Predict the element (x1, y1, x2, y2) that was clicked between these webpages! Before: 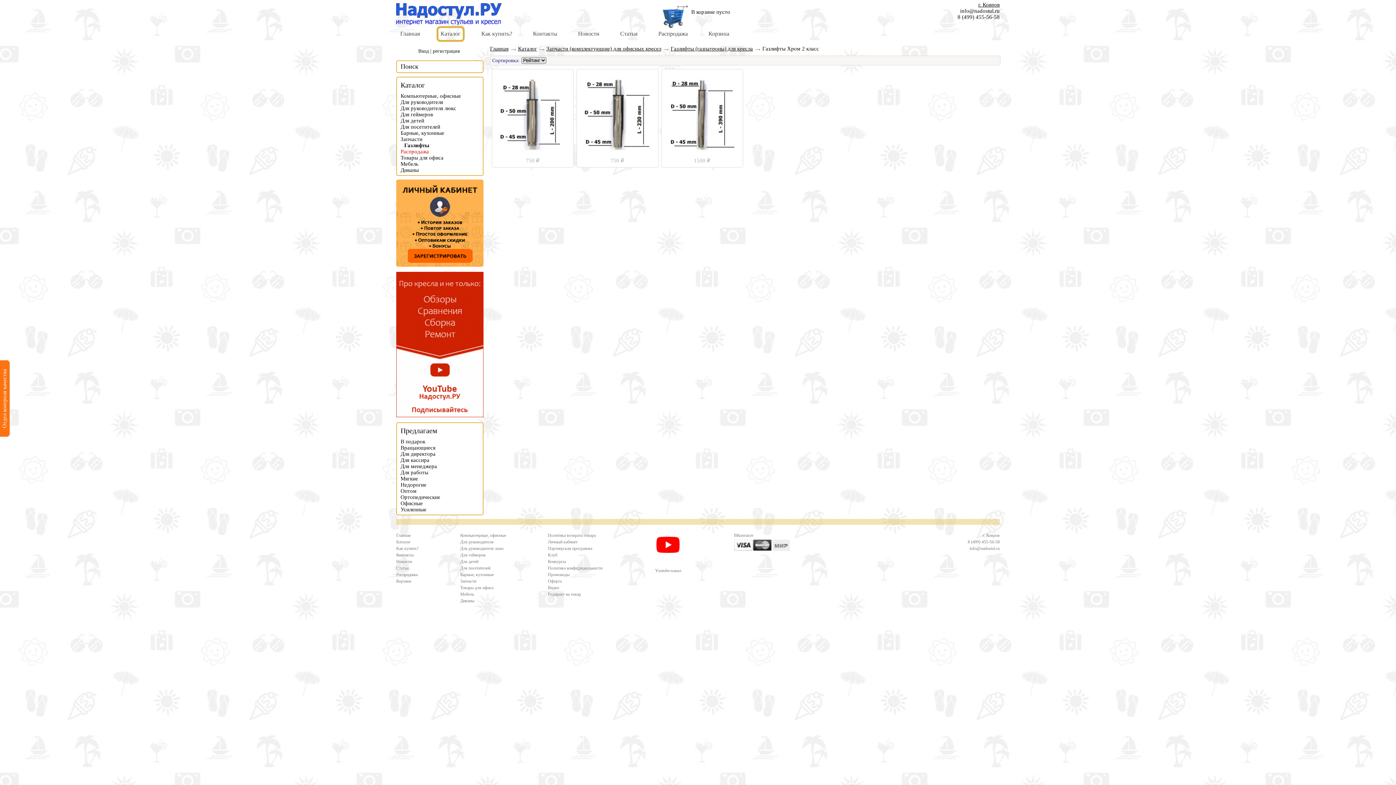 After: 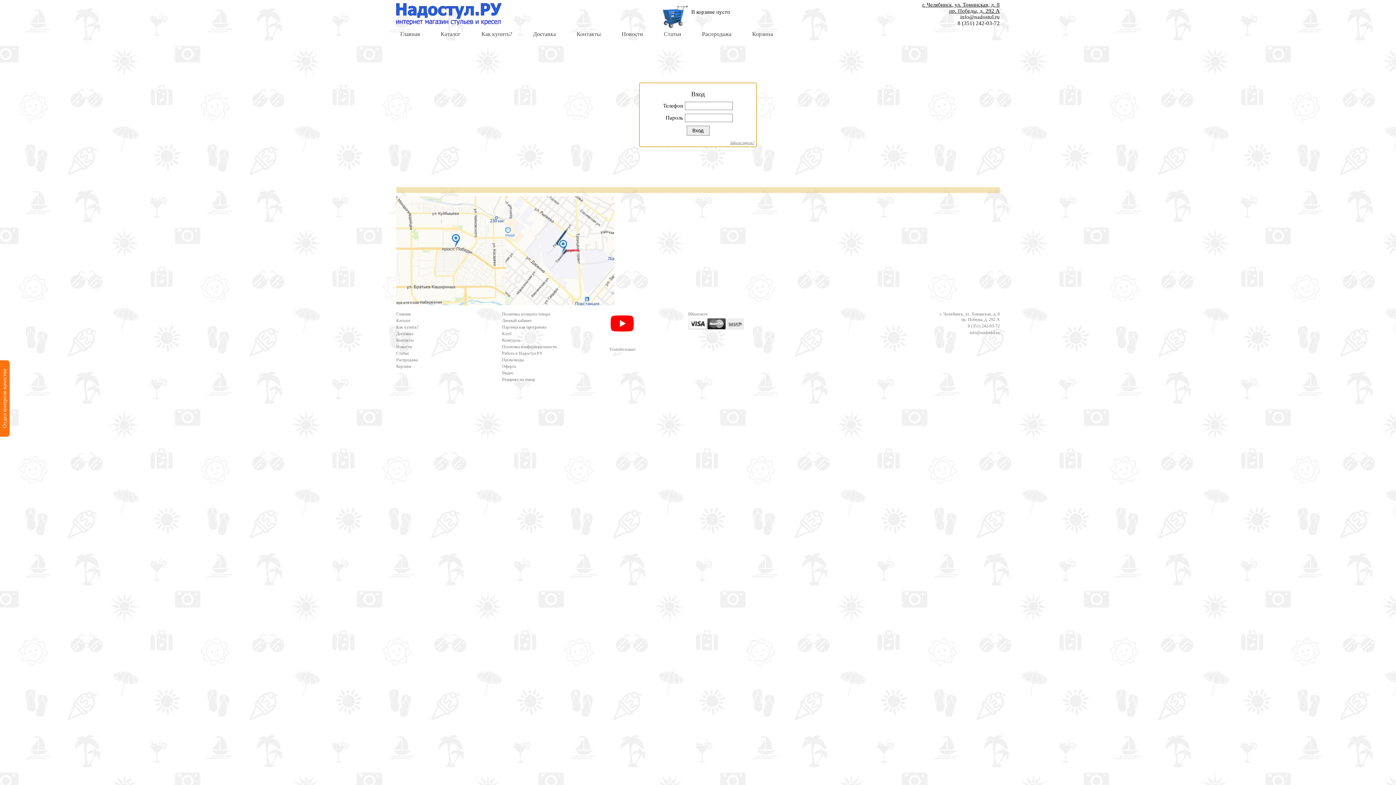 Action: bbox: (548, 539, 577, 544) label: Личный кабинет